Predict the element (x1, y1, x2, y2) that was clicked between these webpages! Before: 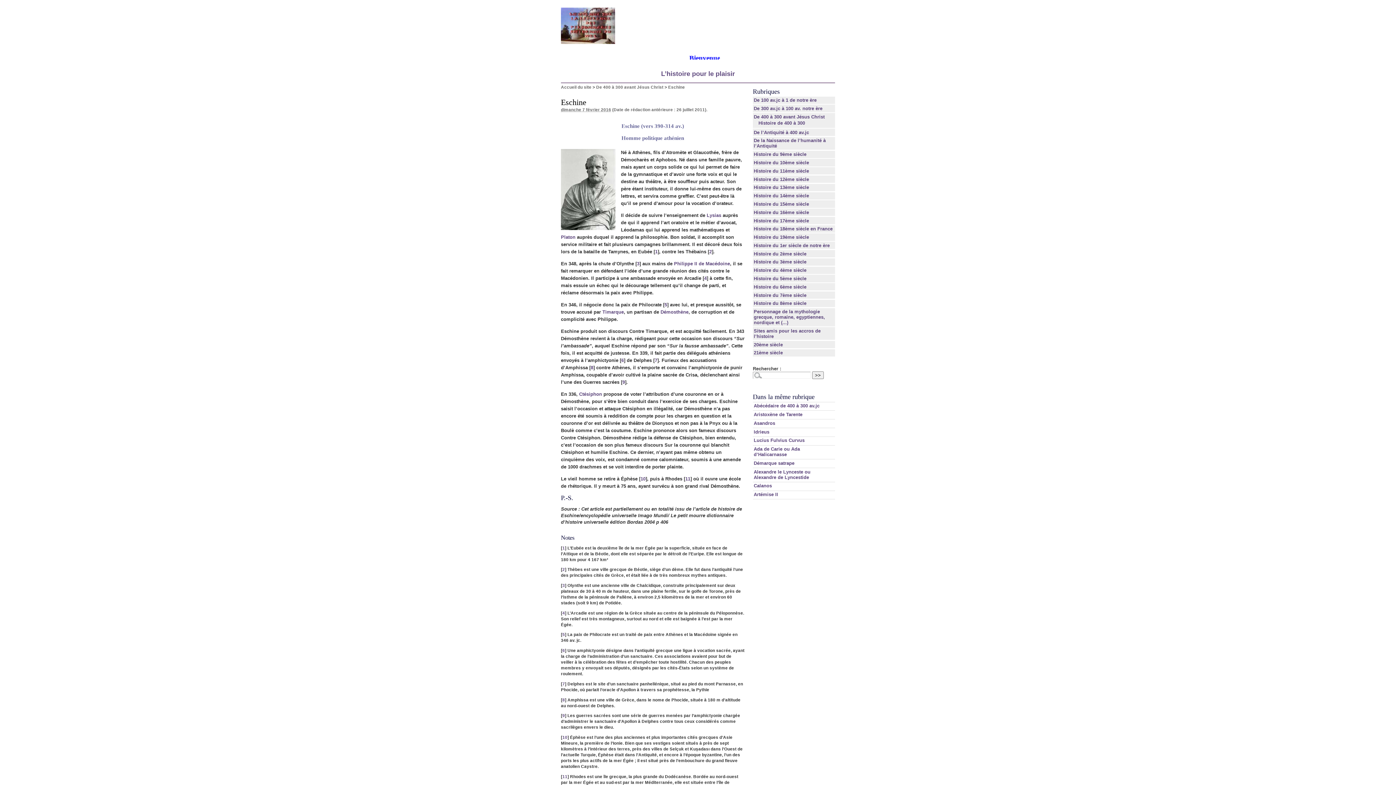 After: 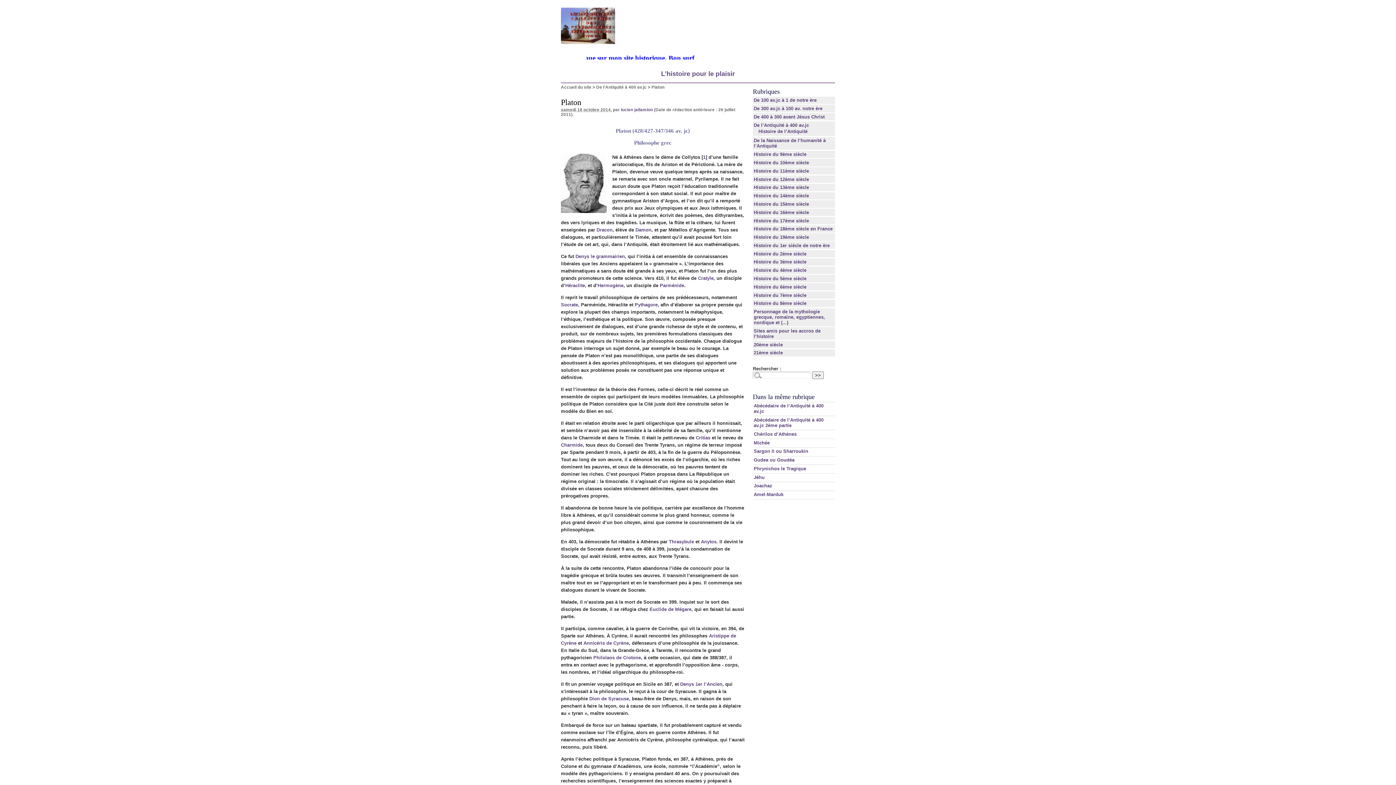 Action: label: Platon bbox: (561, 234, 575, 240)